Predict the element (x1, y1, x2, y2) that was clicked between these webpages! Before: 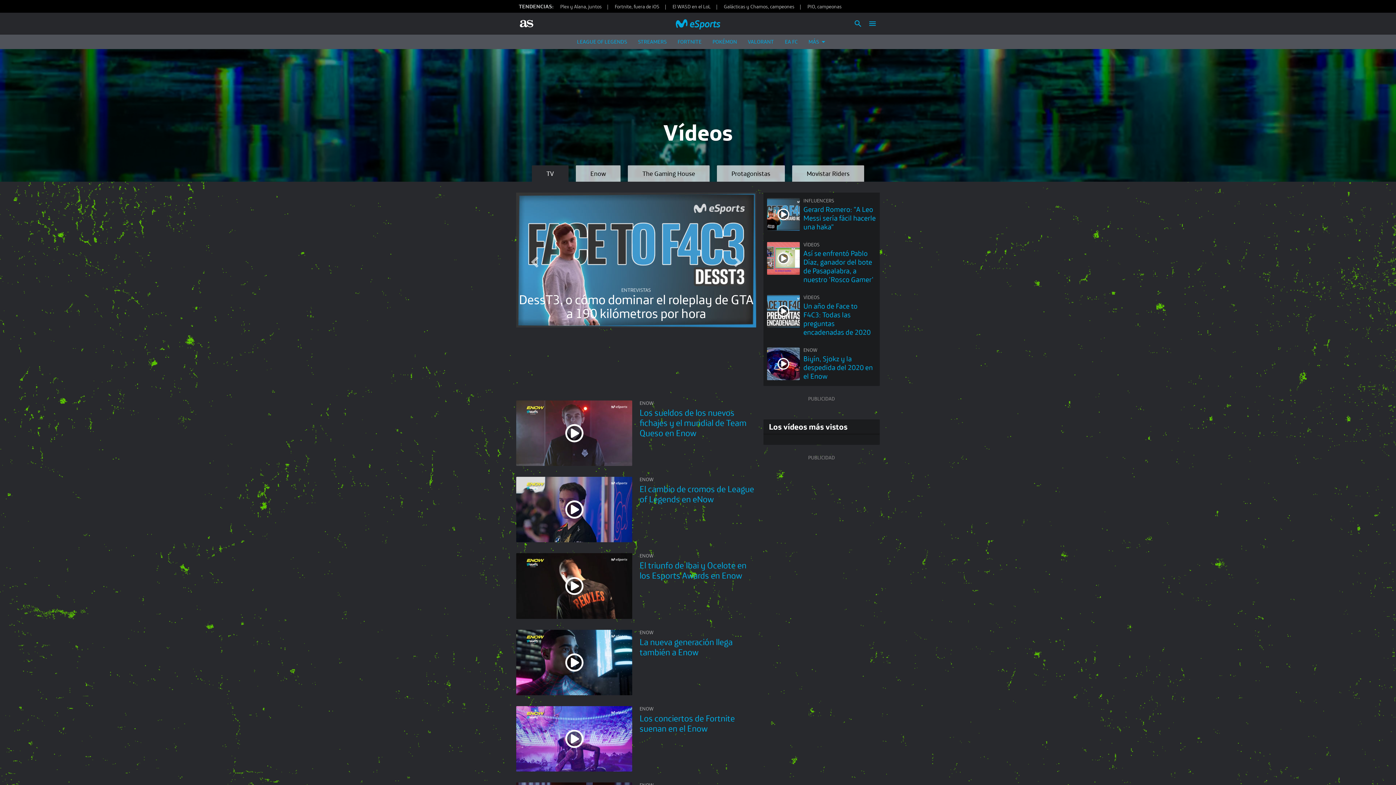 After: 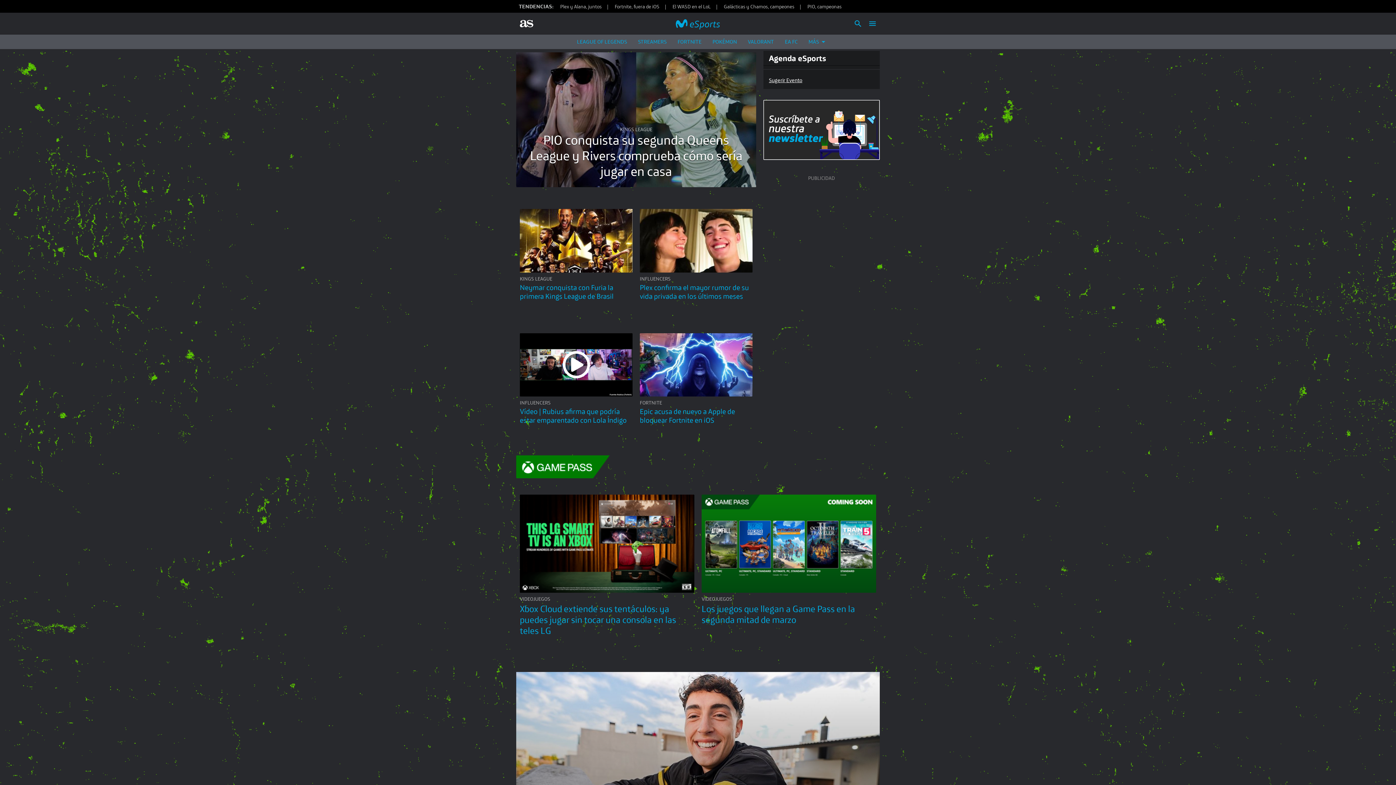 Action: bbox: (676, 12, 720, 34) label: eSports